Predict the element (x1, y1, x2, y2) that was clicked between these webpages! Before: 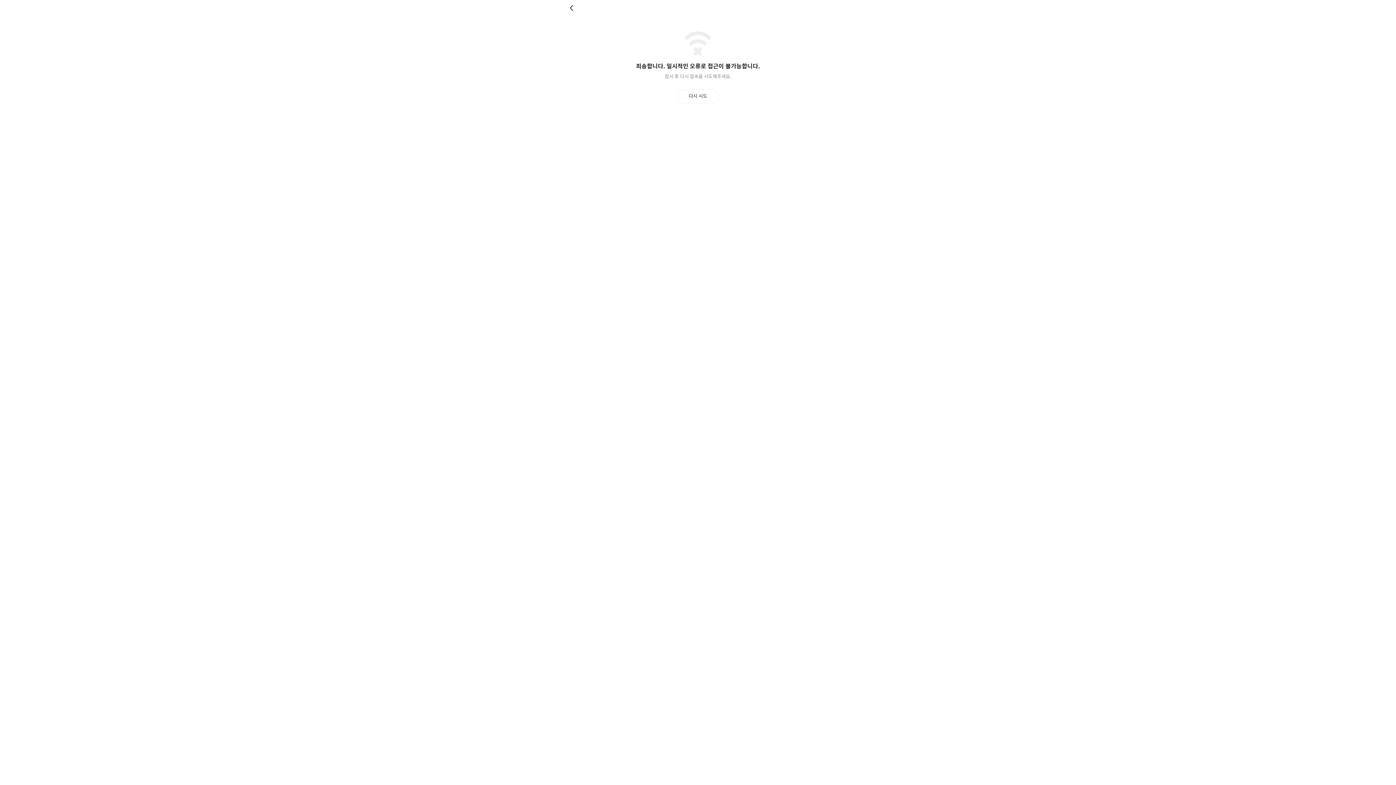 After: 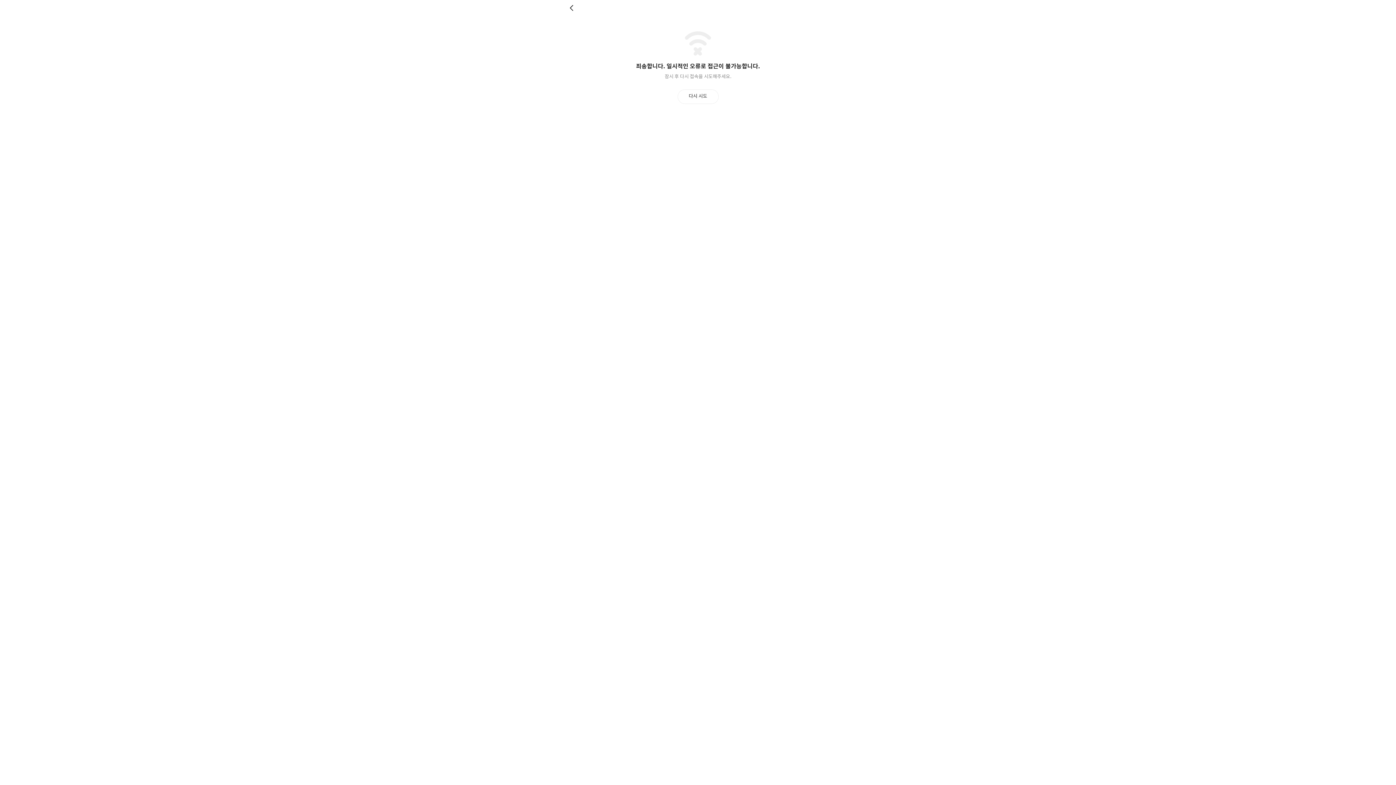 Action: label: 뒤로 bbox: (569, 4, 576, 11)